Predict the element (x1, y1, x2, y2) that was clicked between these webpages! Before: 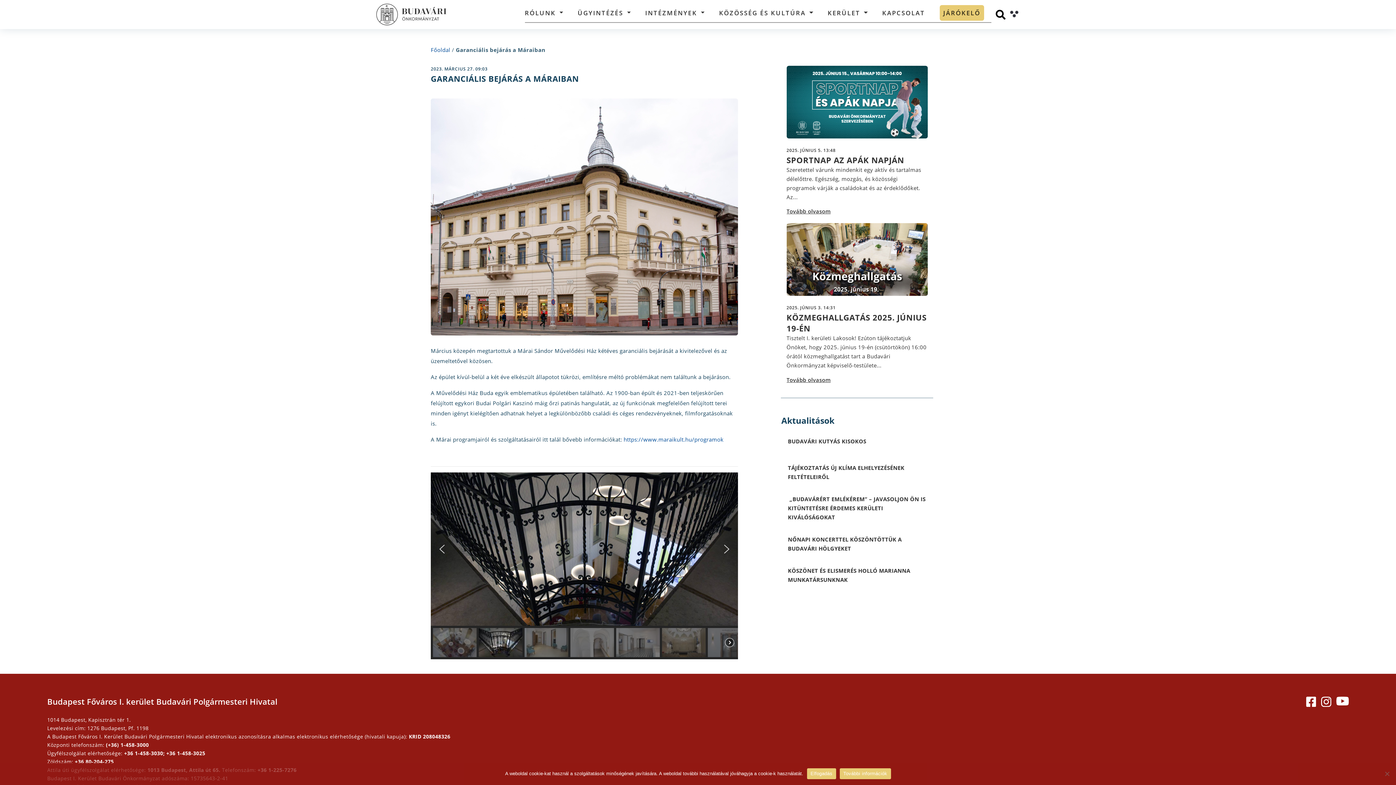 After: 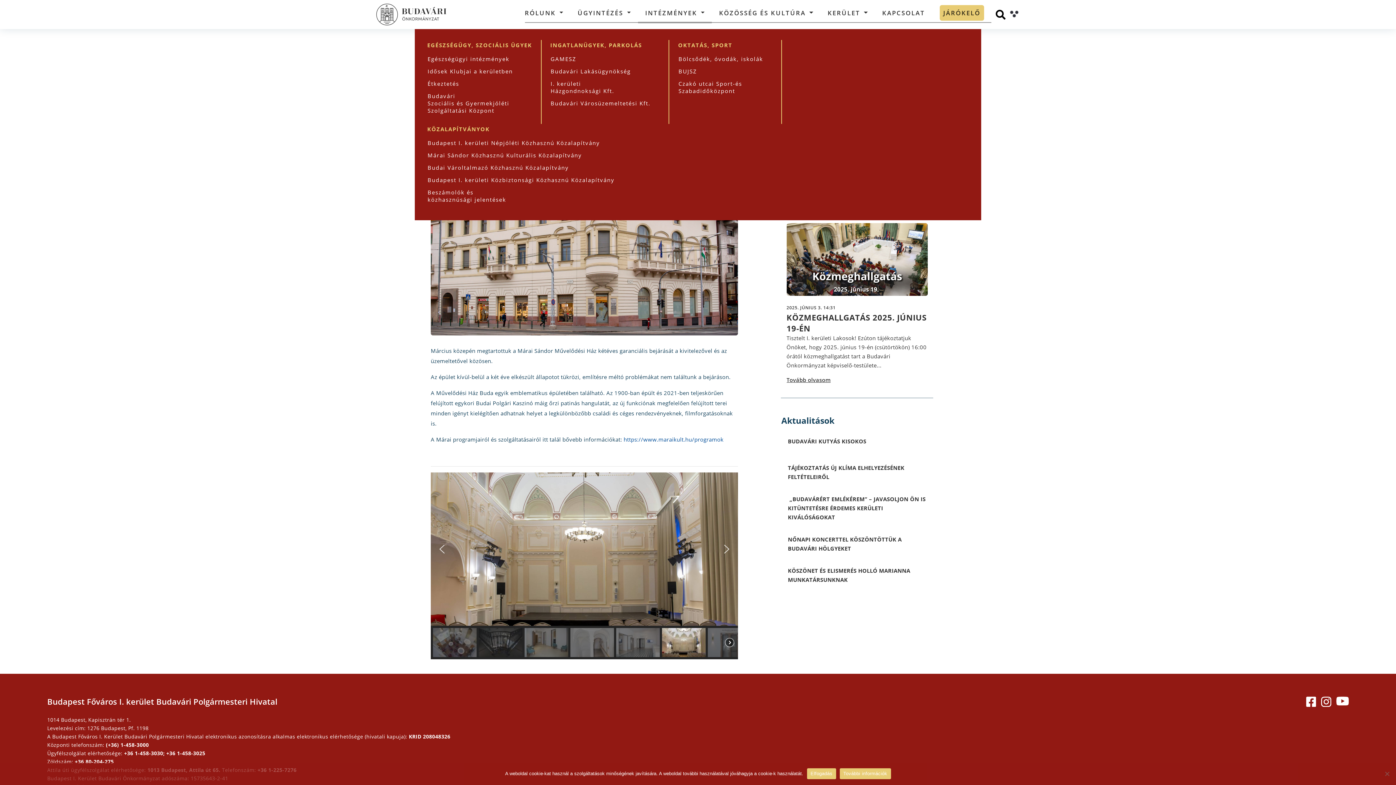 Action: bbox: (638, 6, 711, 22) label: INTÉZMÉNYEK